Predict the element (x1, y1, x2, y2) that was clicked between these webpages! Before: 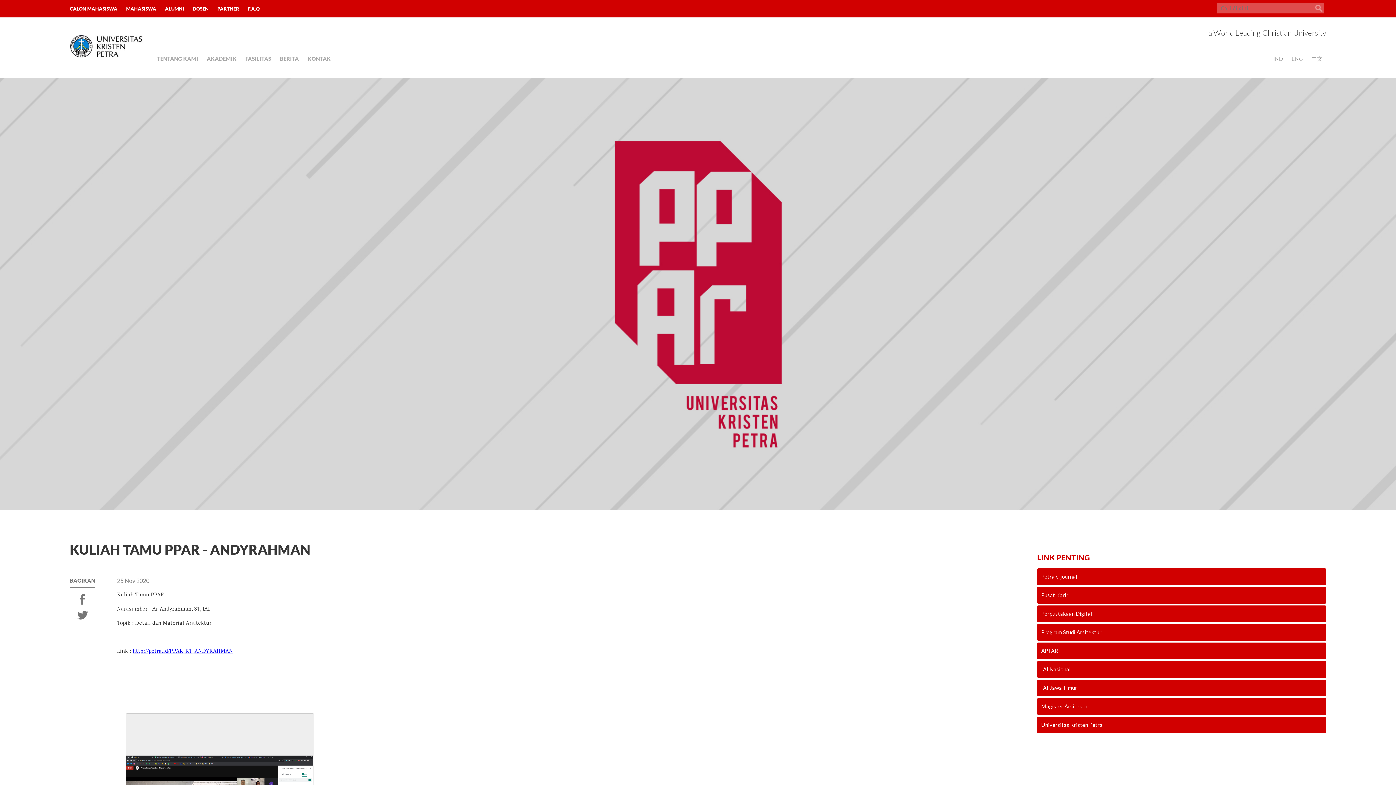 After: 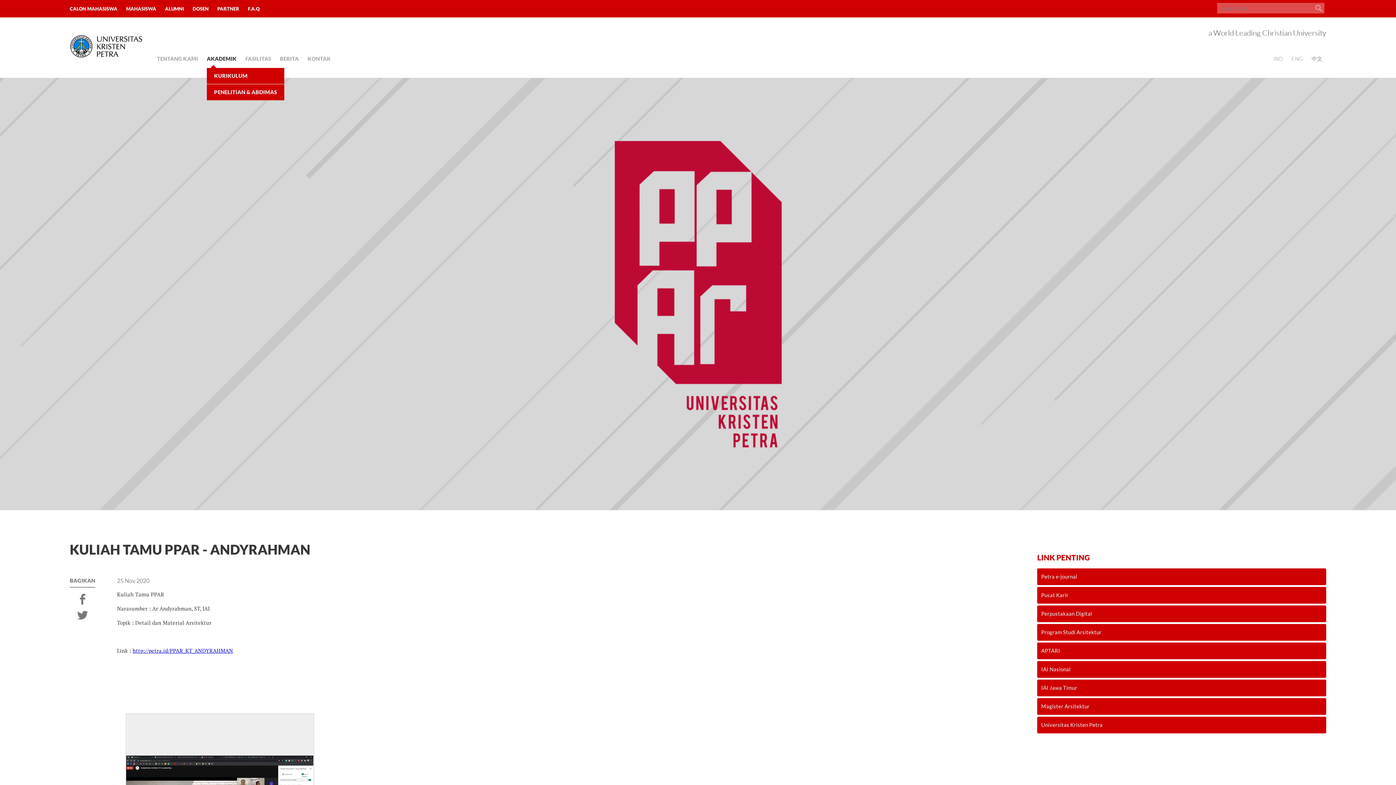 Action: label: AKADEMIK bbox: (203, 50, 240, 66)